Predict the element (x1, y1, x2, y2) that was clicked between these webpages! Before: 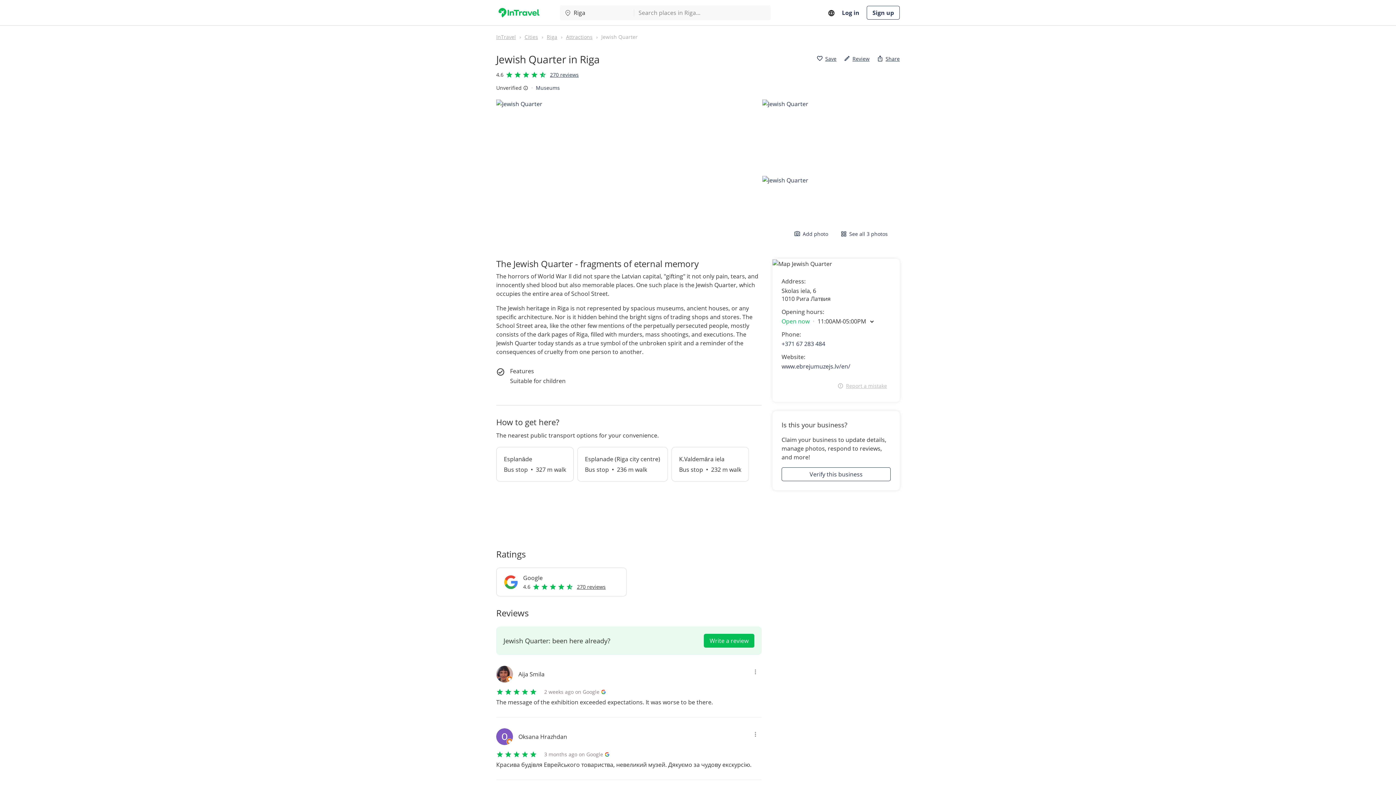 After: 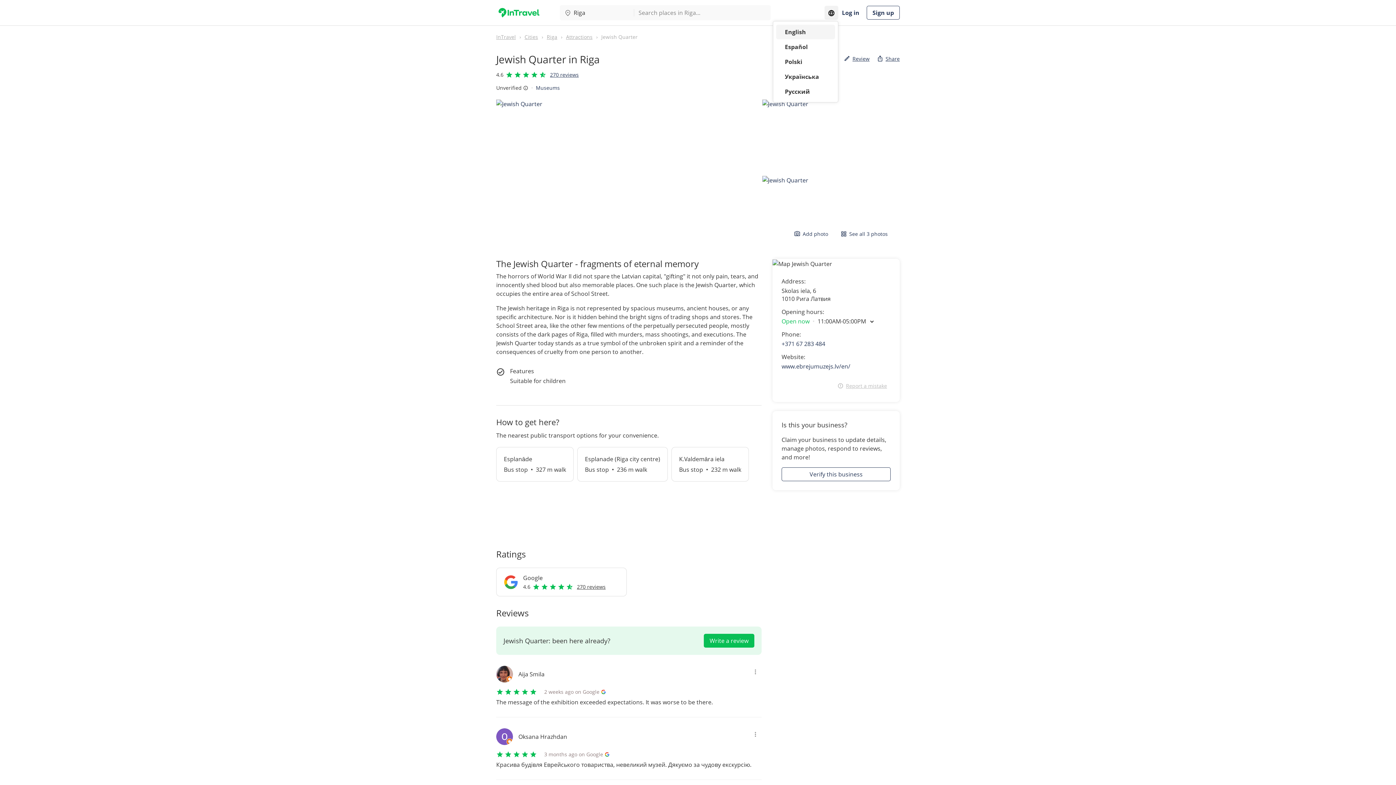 Action: bbox: (824, 5, 838, 19)